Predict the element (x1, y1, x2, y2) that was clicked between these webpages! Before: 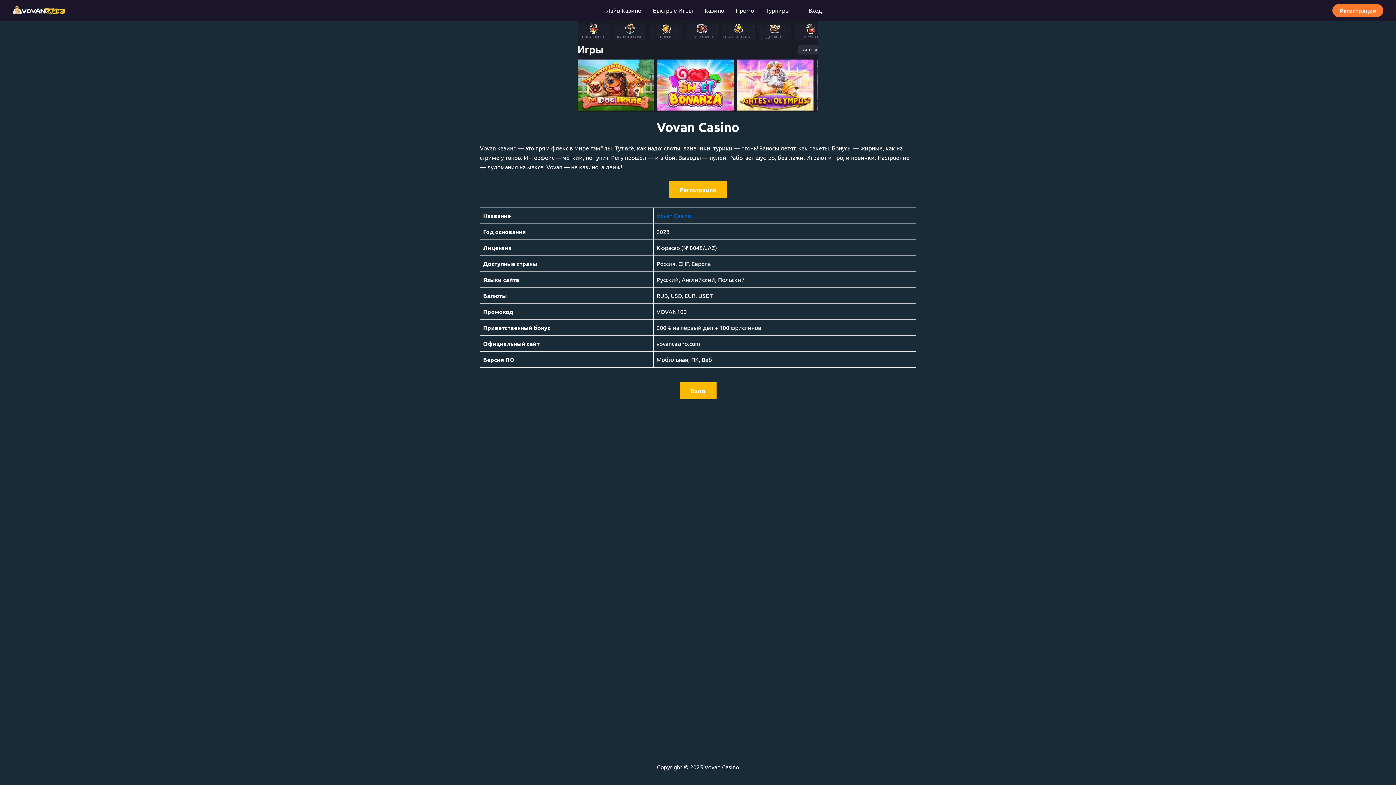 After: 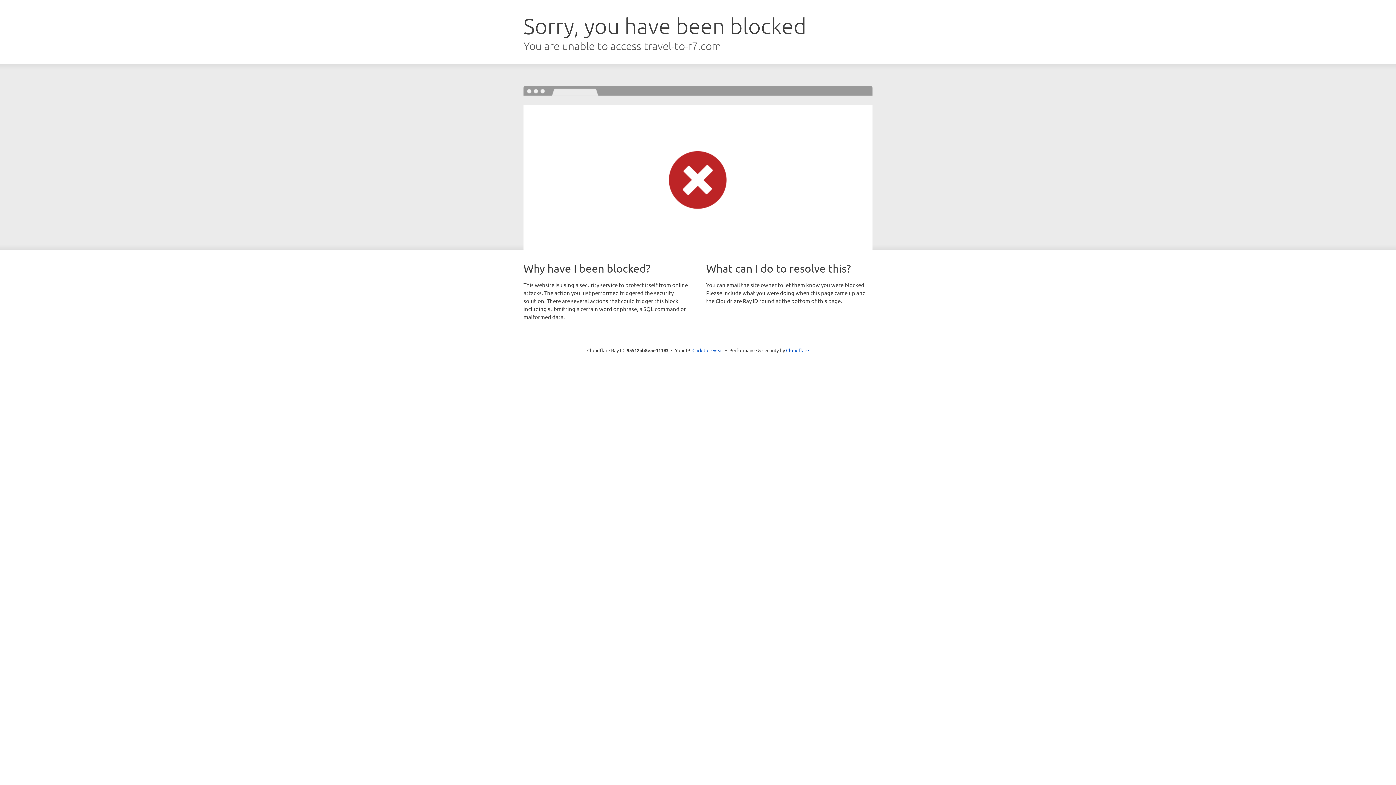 Action: bbox: (802, 2, 828, 18) label: Вход